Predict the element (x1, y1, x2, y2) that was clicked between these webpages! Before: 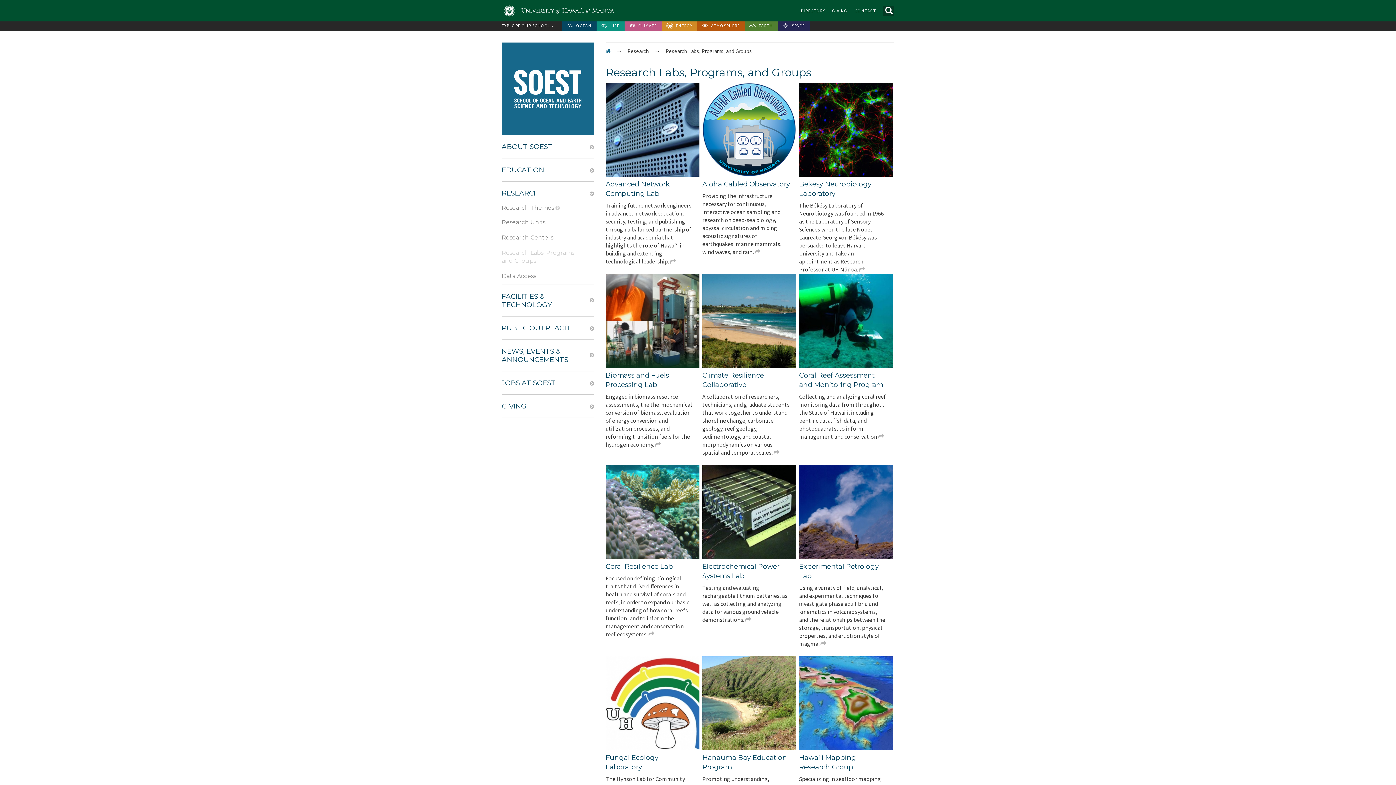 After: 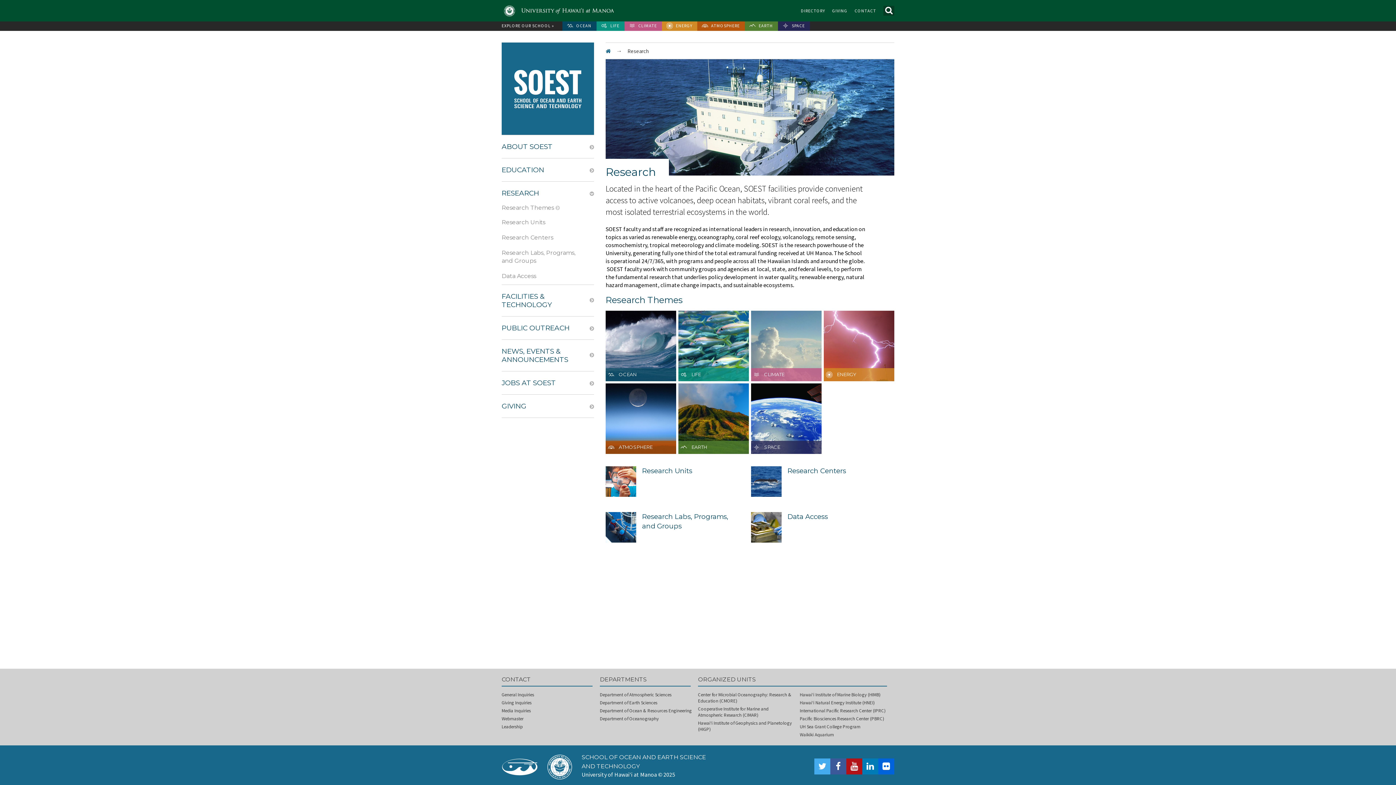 Action: bbox: (501, 181, 594, 204) label: RESEARCH